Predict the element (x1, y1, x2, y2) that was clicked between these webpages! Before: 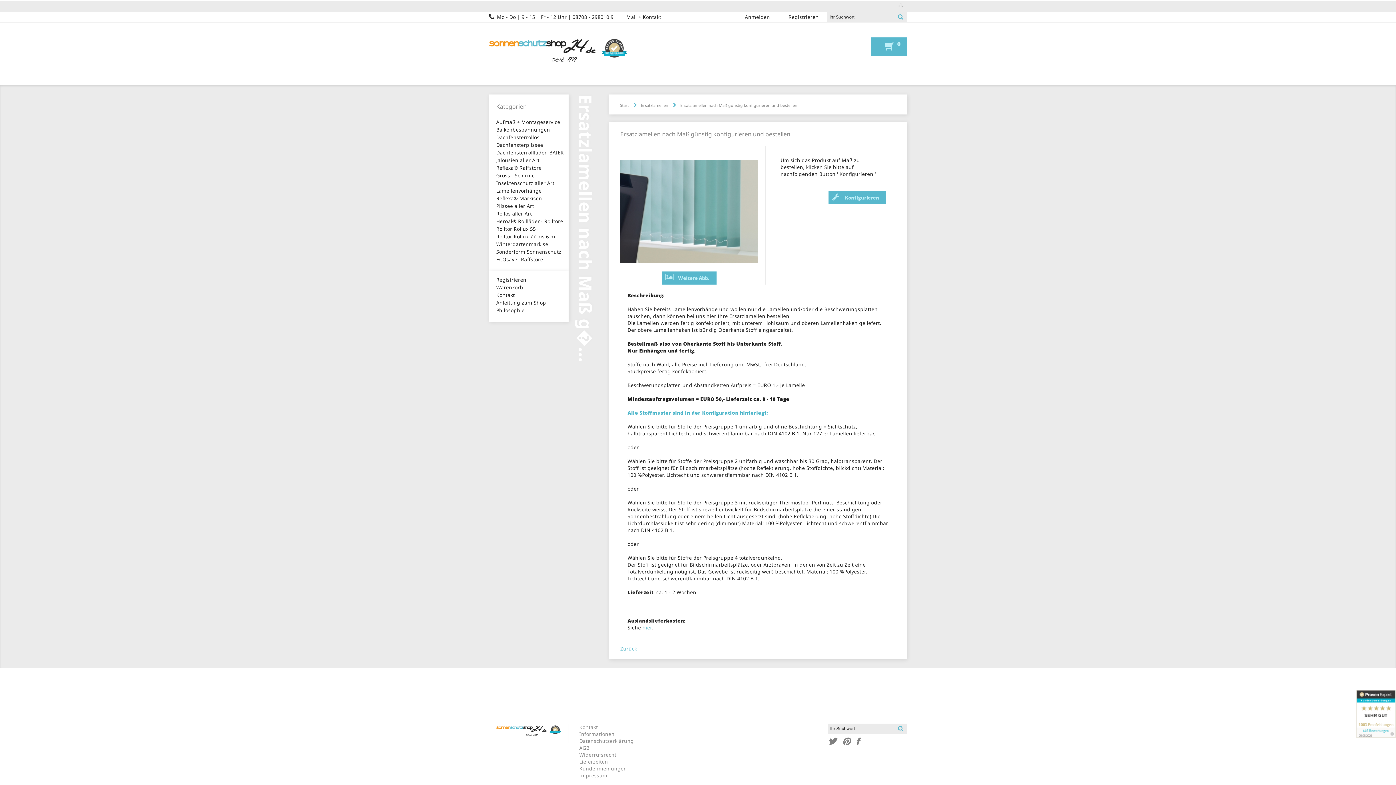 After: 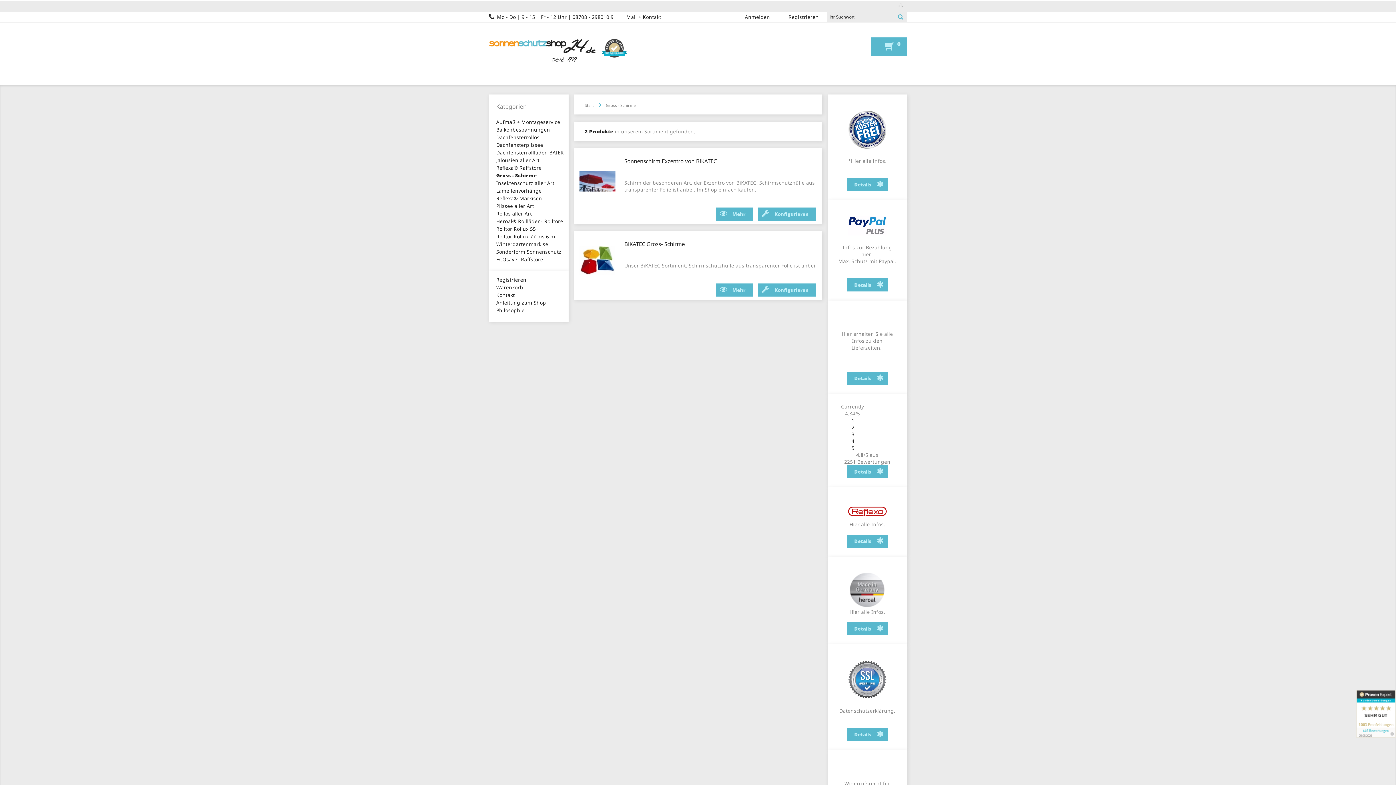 Action: label: Gross - Schirme bbox: (496, 171, 564, 178)